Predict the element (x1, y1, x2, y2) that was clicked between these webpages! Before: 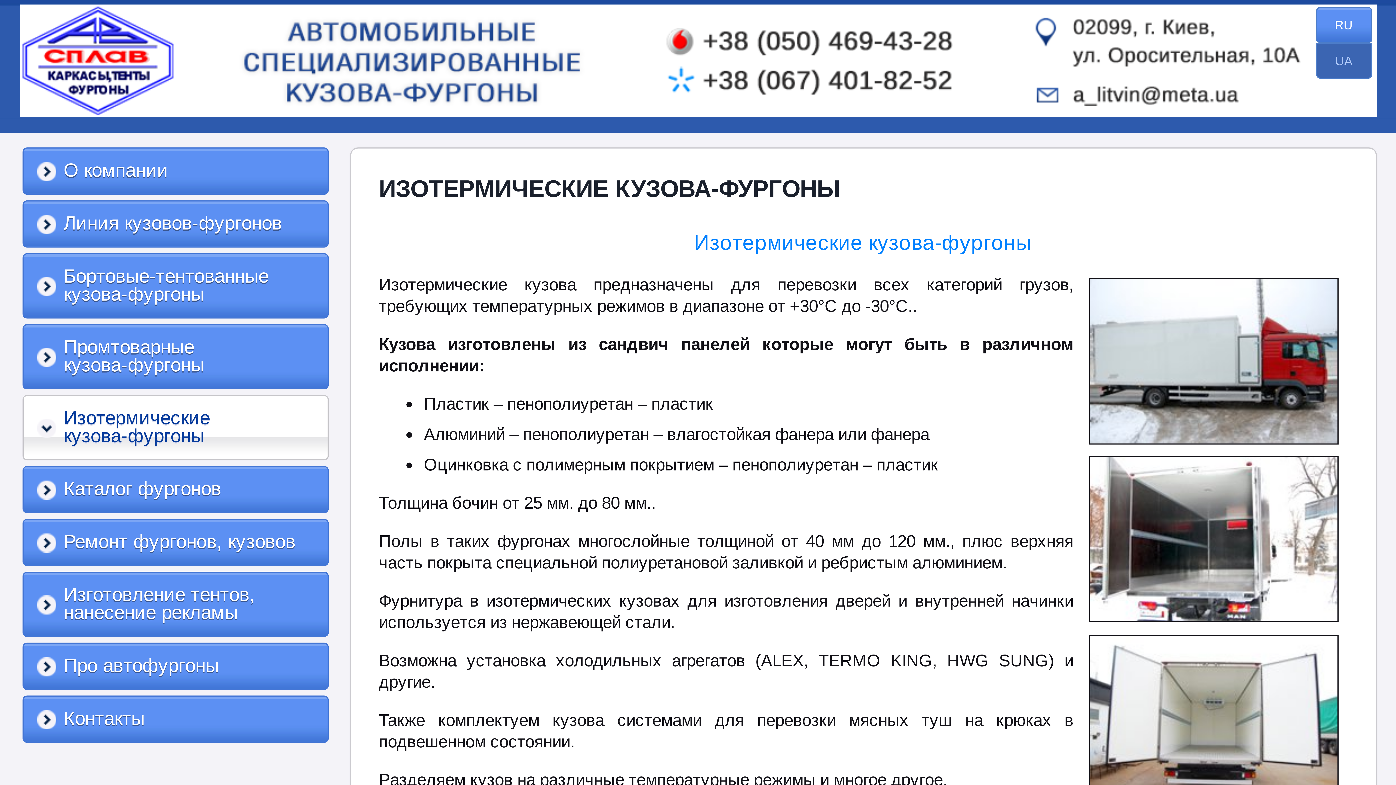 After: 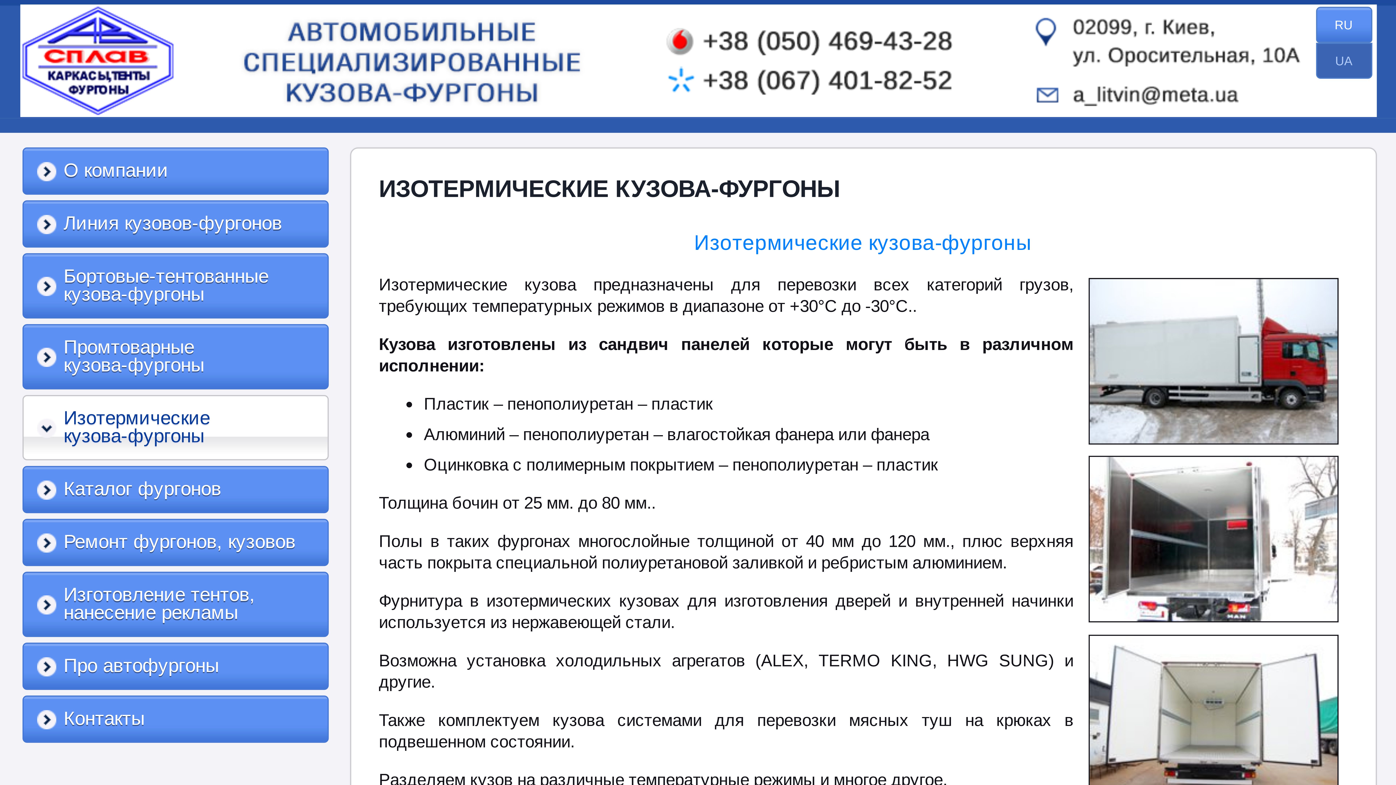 Action: bbox: (21, 395, 328, 460) label: Изотермические
кузова-фургоны